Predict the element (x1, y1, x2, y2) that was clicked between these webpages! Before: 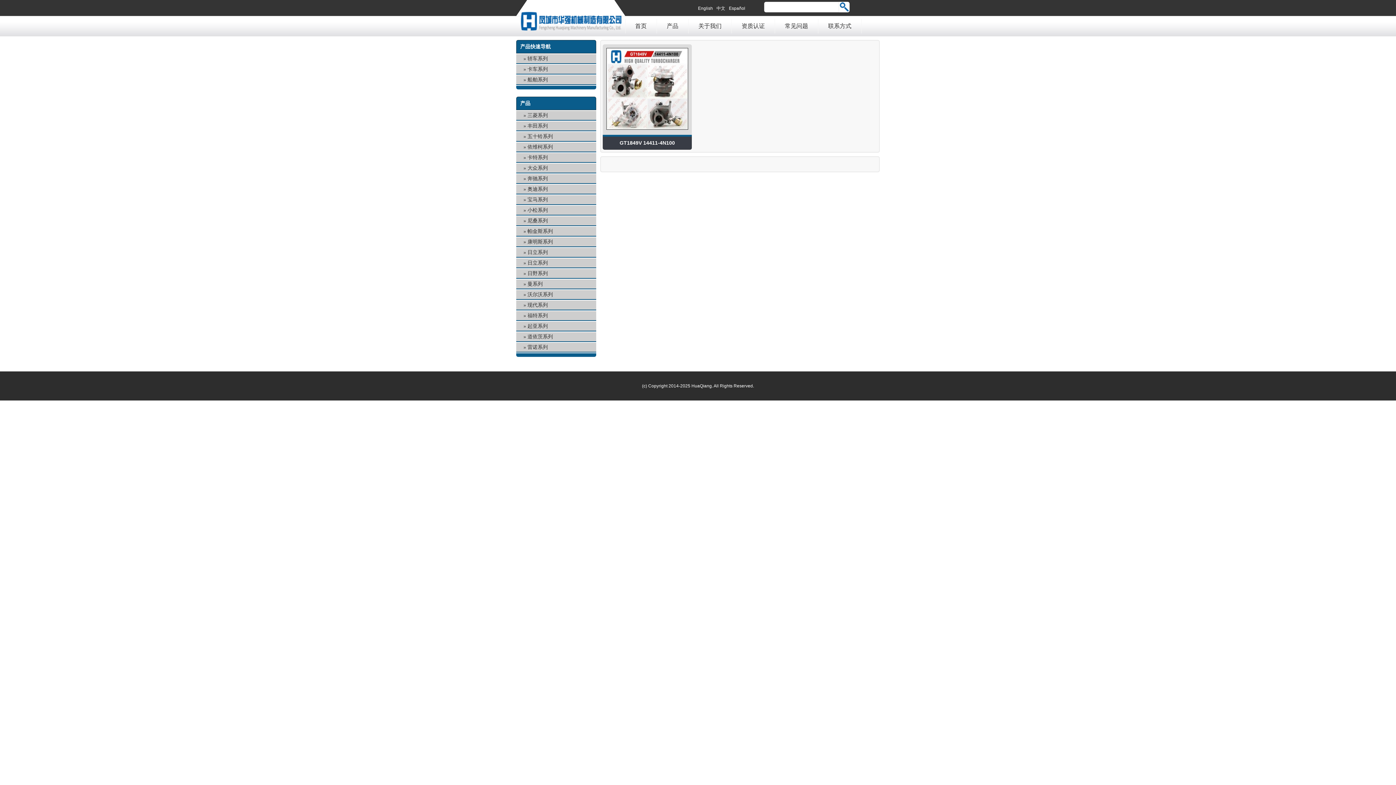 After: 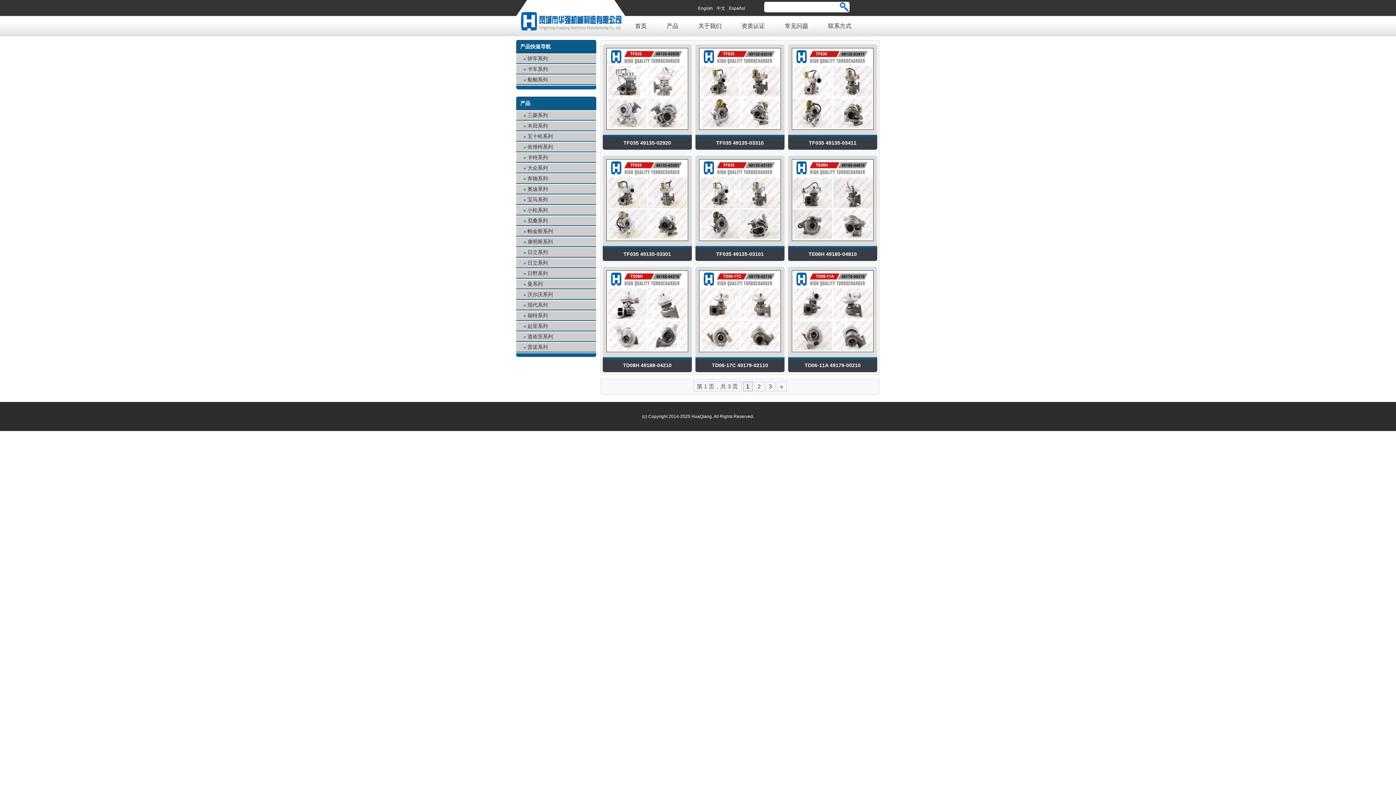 Action: label: 三菱系列 bbox: (516, 110, 596, 120)